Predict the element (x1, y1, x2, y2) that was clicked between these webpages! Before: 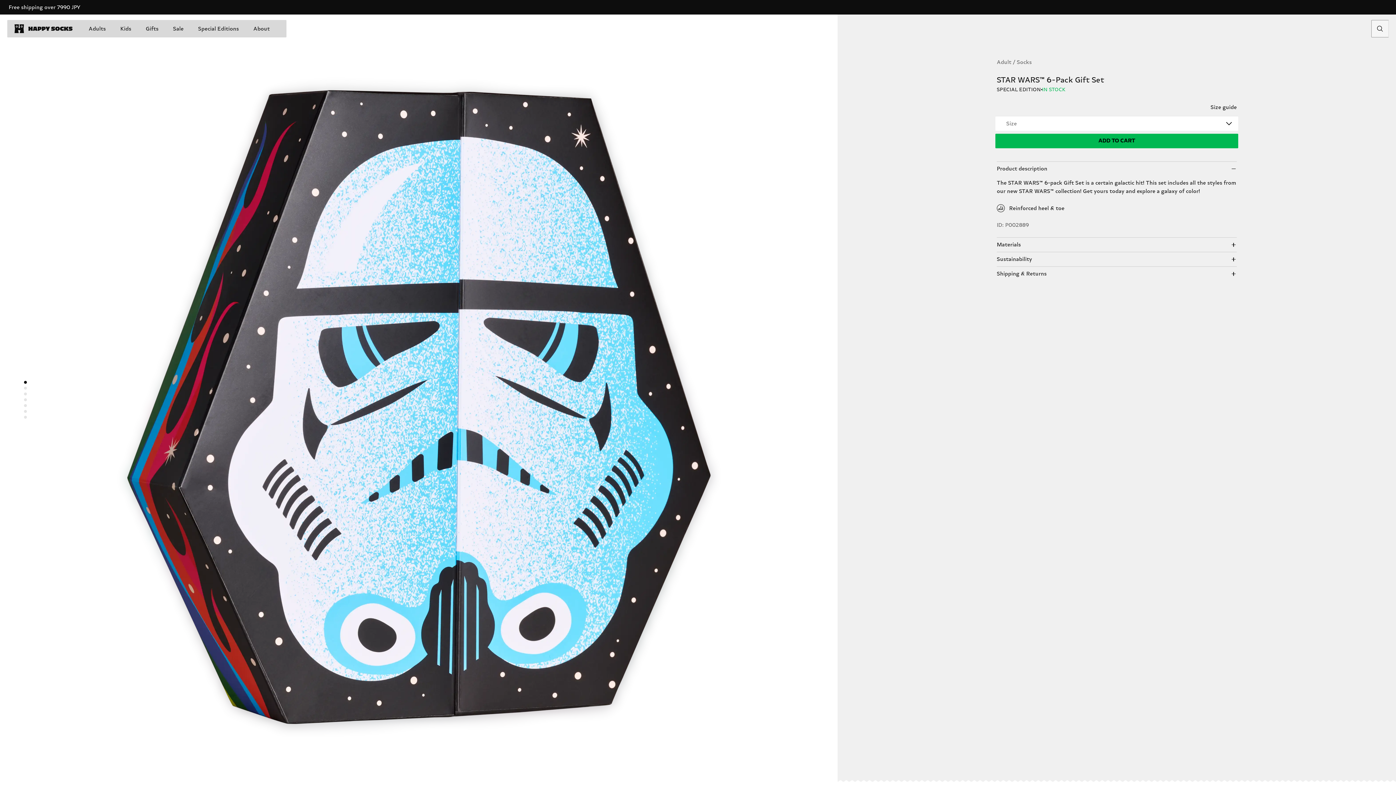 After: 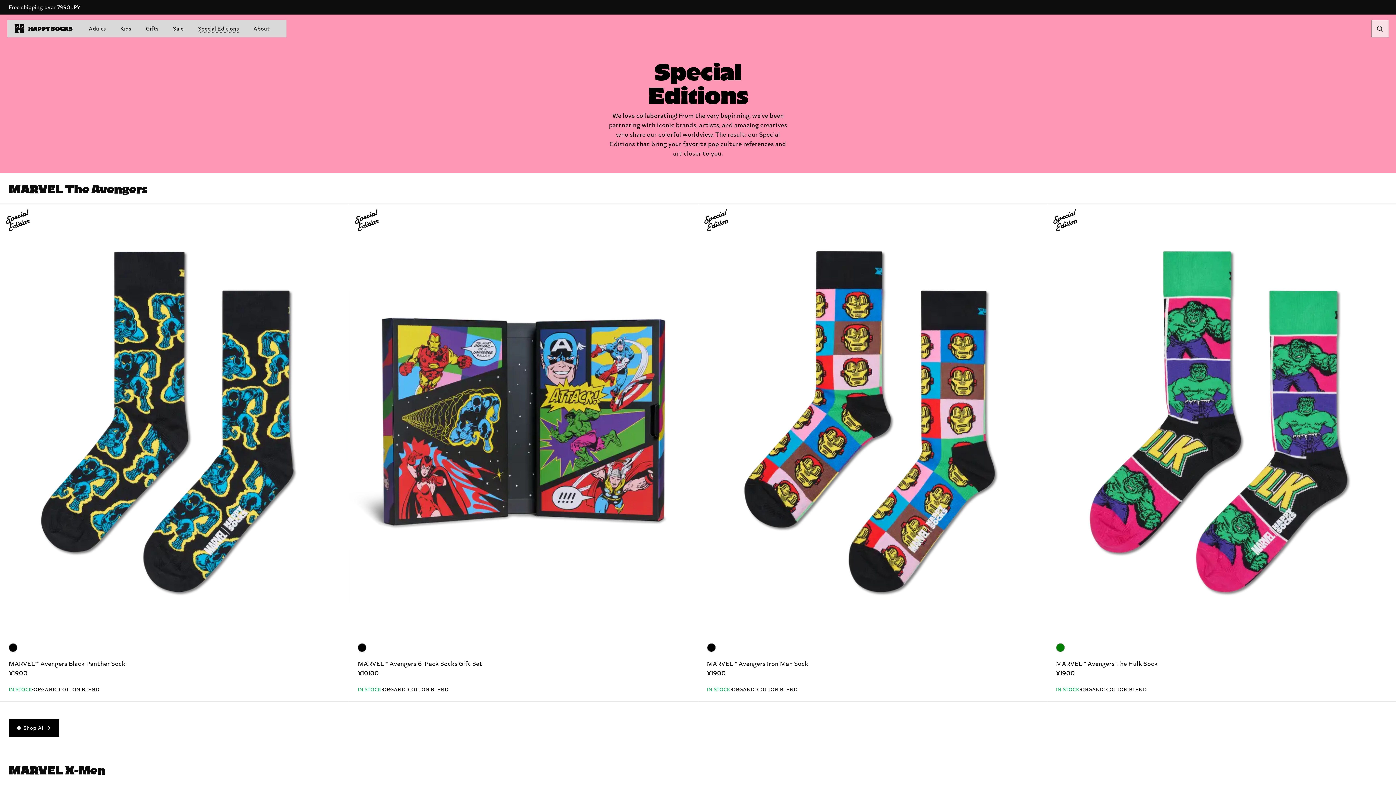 Action: bbox: (190, 21, 246, 36) label: Special Editions